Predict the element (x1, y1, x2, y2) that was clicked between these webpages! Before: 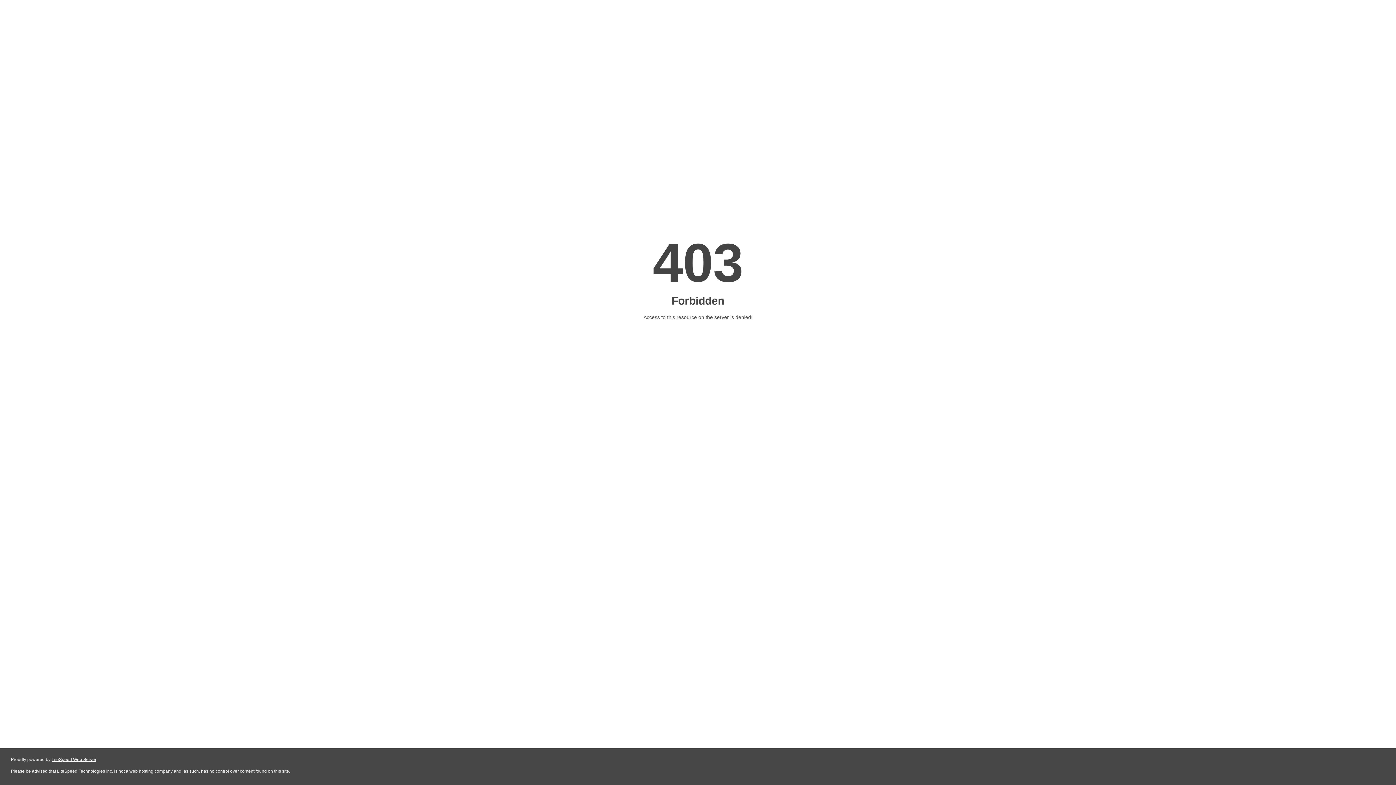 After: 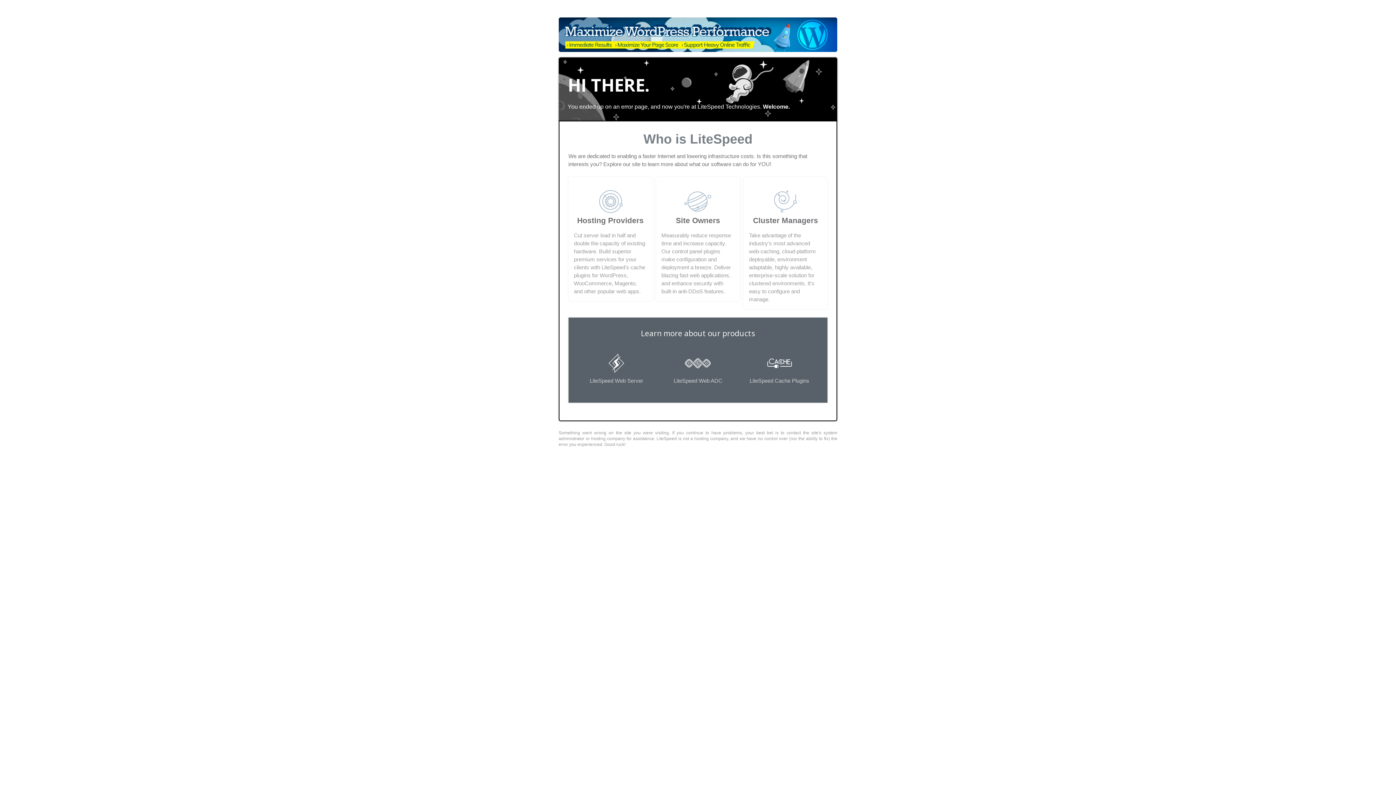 Action: bbox: (51, 757, 96, 762) label: LiteSpeed Web Server